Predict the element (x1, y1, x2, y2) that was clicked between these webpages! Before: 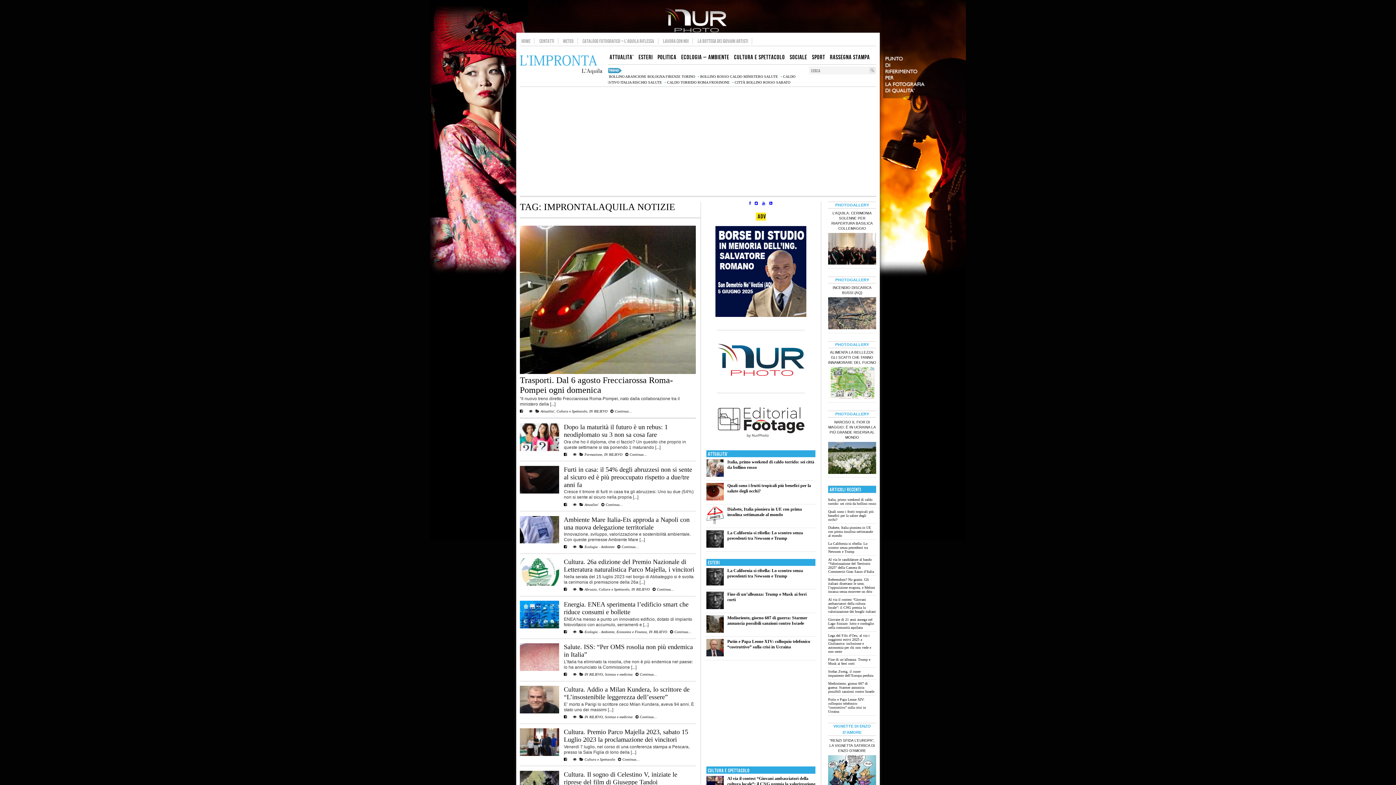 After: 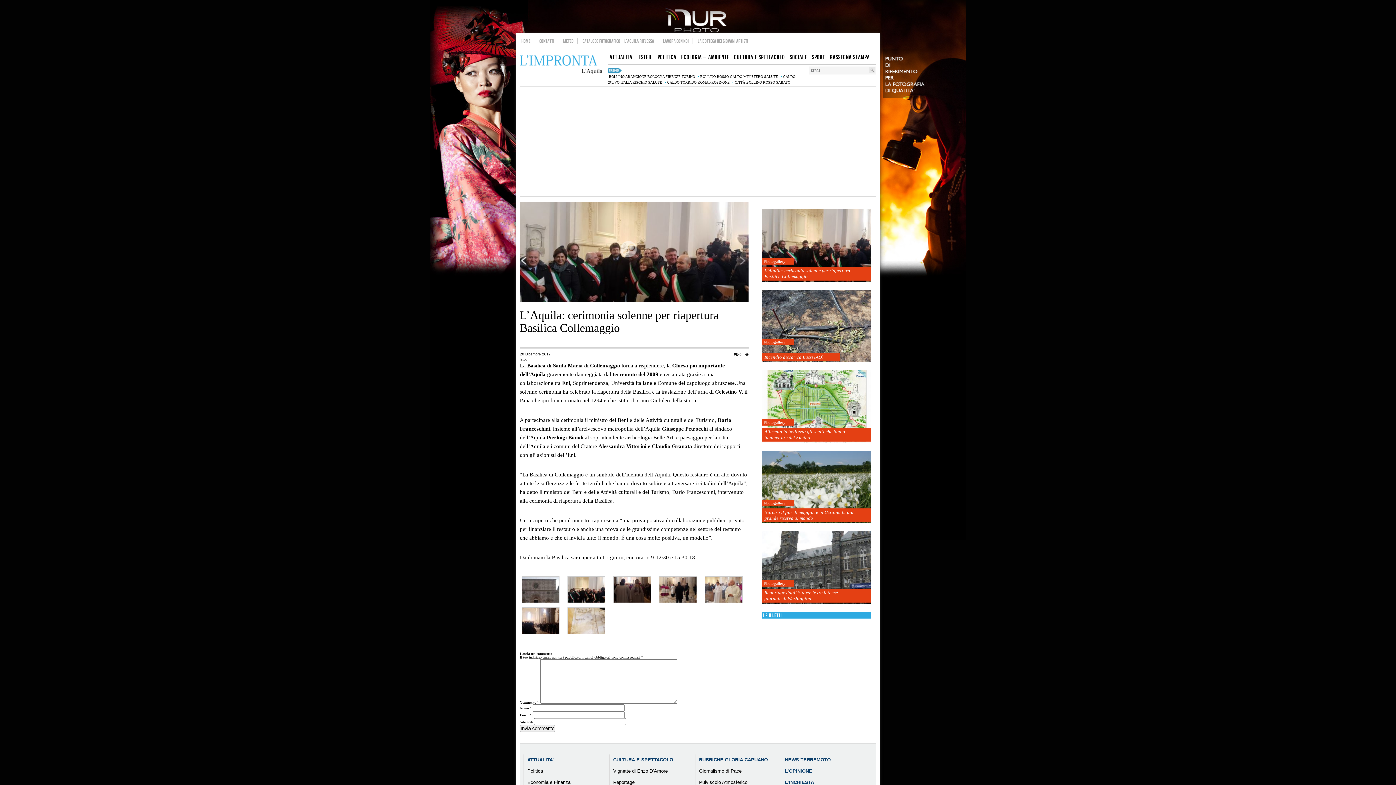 Action: label: L’AQUILA: CERIMONIA SOLENNE PER RIAPERTURA BASILICA COLLEMAGGIO bbox: (828, 210, 876, 231)